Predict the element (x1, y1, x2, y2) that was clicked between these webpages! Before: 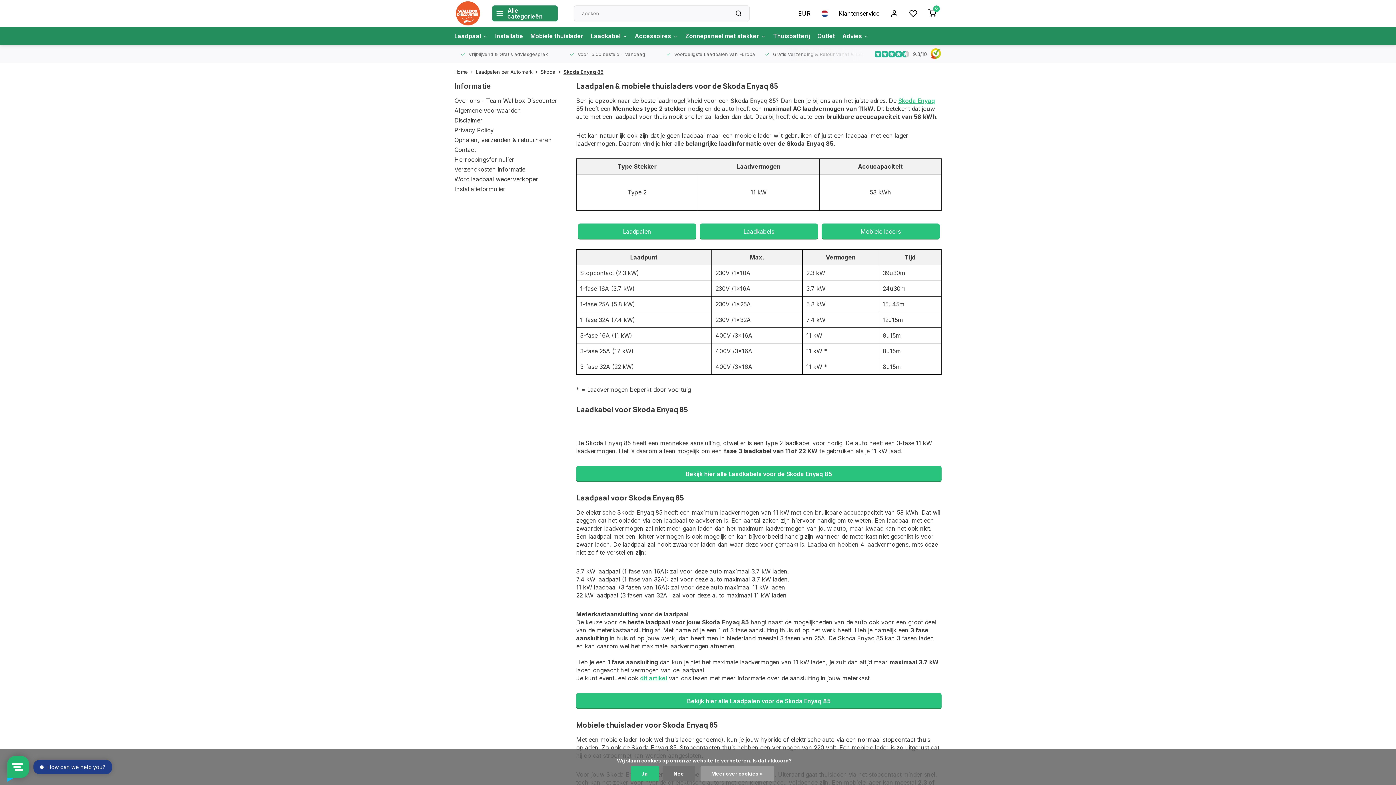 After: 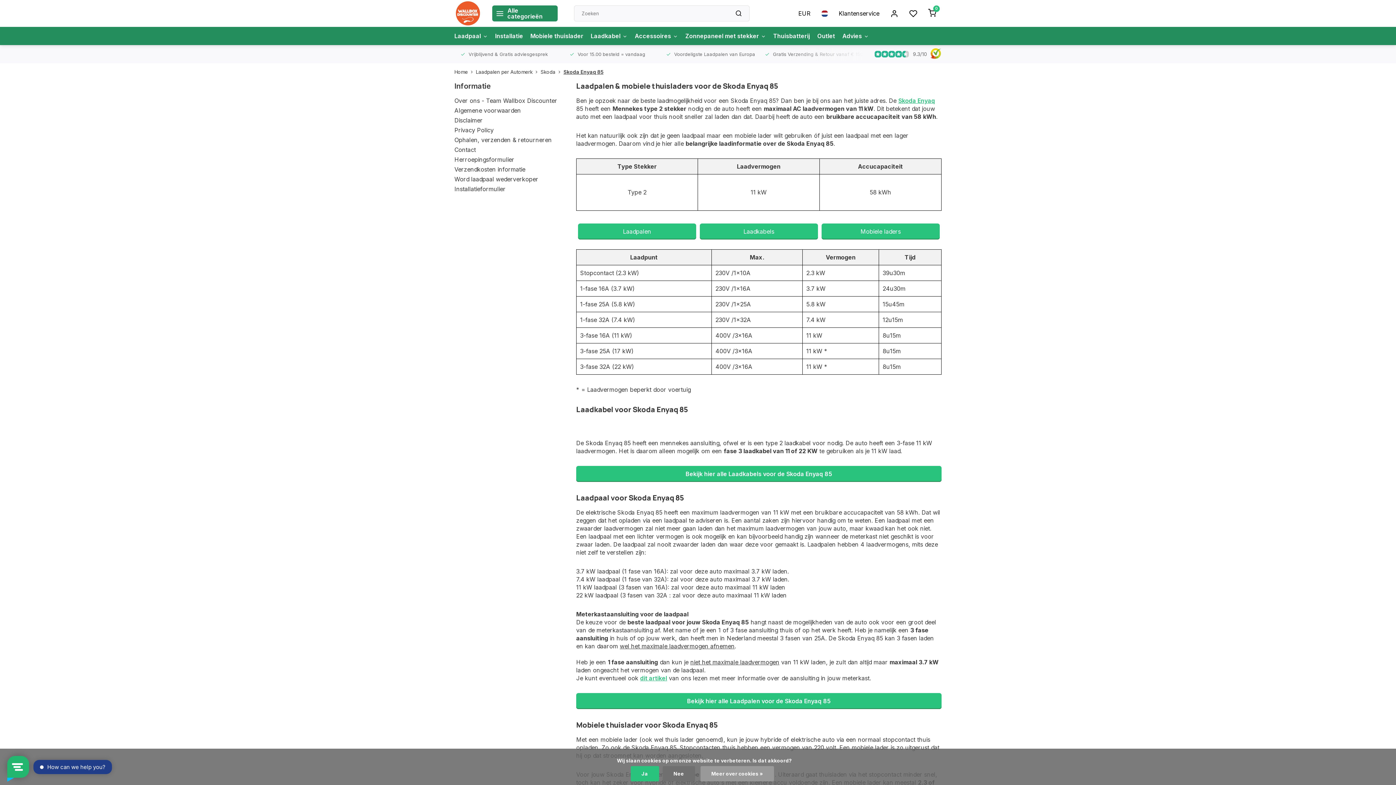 Action: bbox: (864, 47, 941, 60)